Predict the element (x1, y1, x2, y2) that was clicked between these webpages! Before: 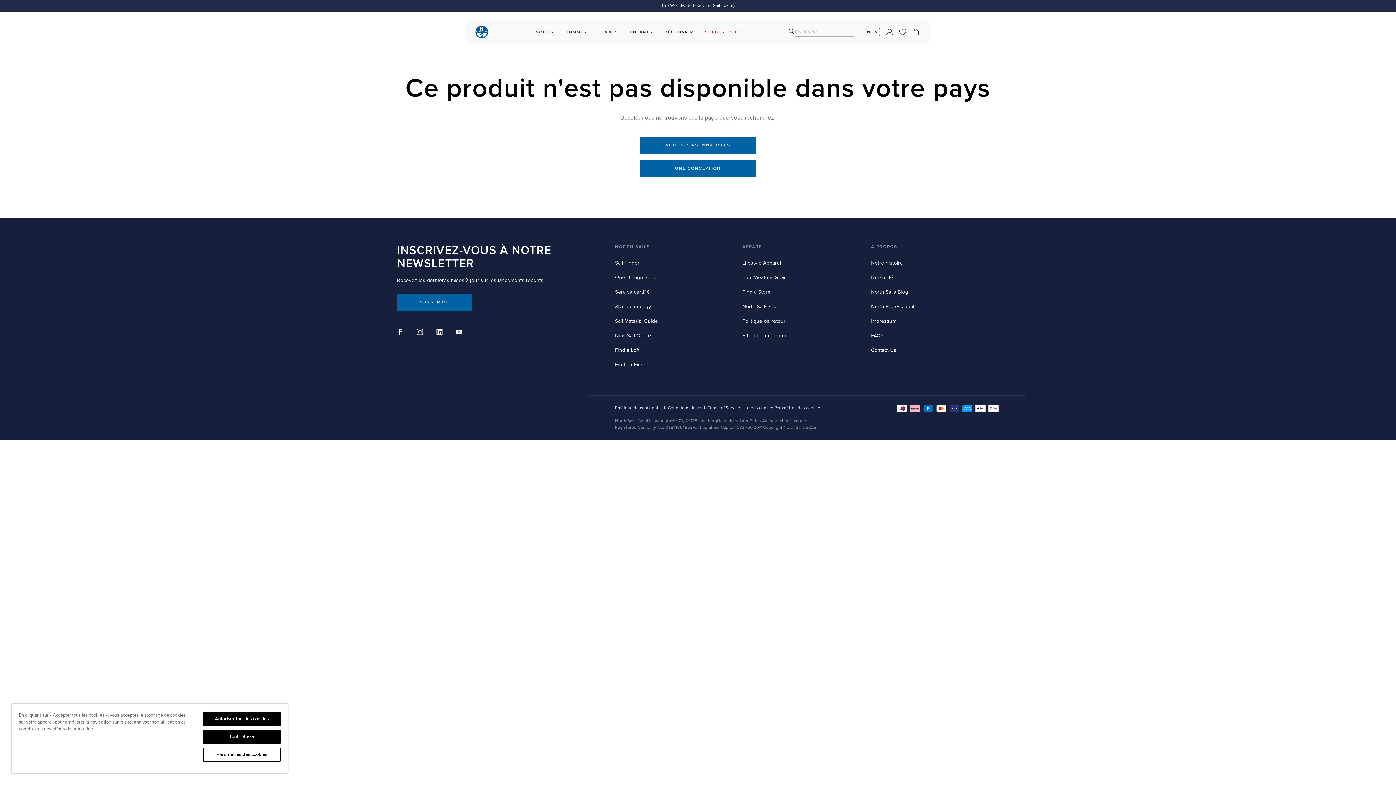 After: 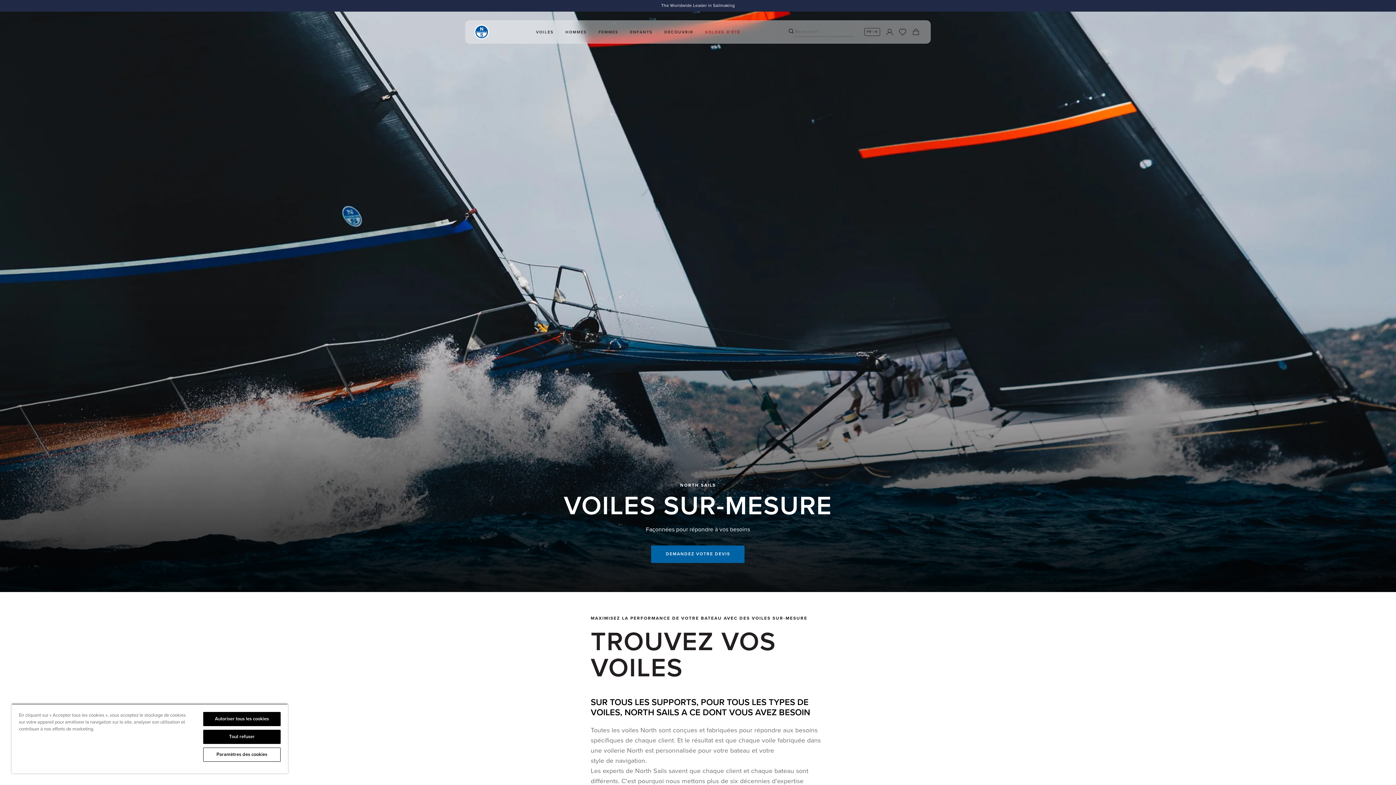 Action: bbox: (640, 136, 756, 154) label: VOILES PERSONNALISÉES